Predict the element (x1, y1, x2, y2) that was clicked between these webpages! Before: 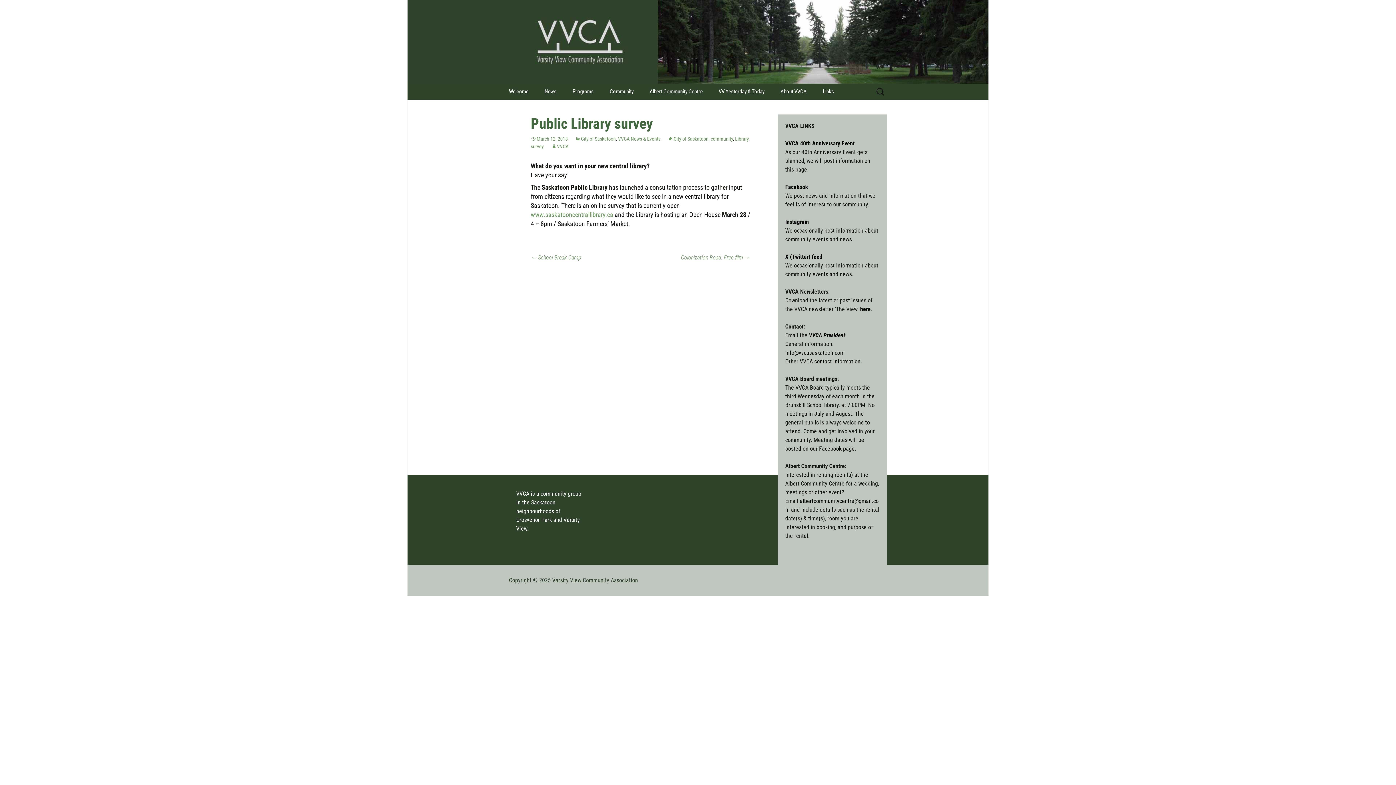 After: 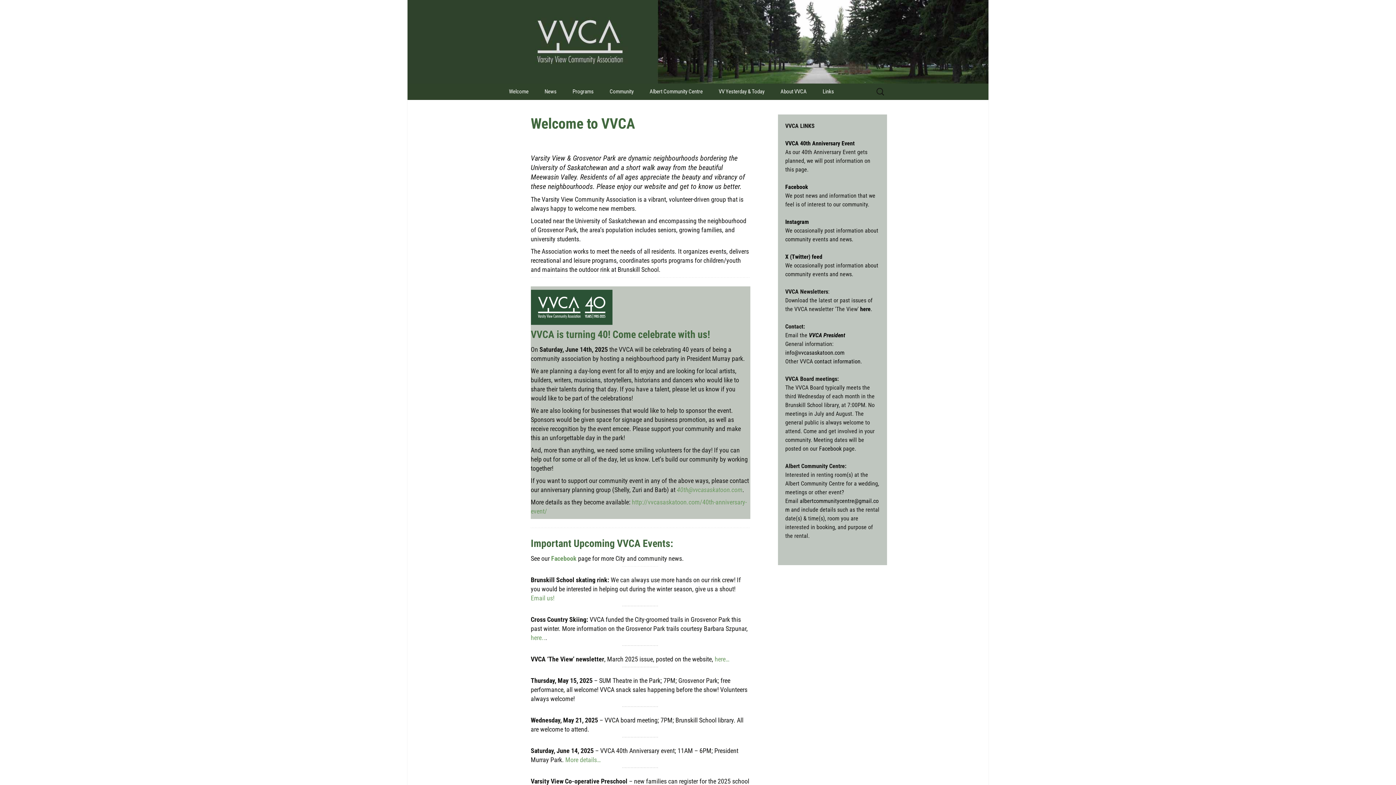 Action: label: Welcome bbox: (501, 83, 536, 100)